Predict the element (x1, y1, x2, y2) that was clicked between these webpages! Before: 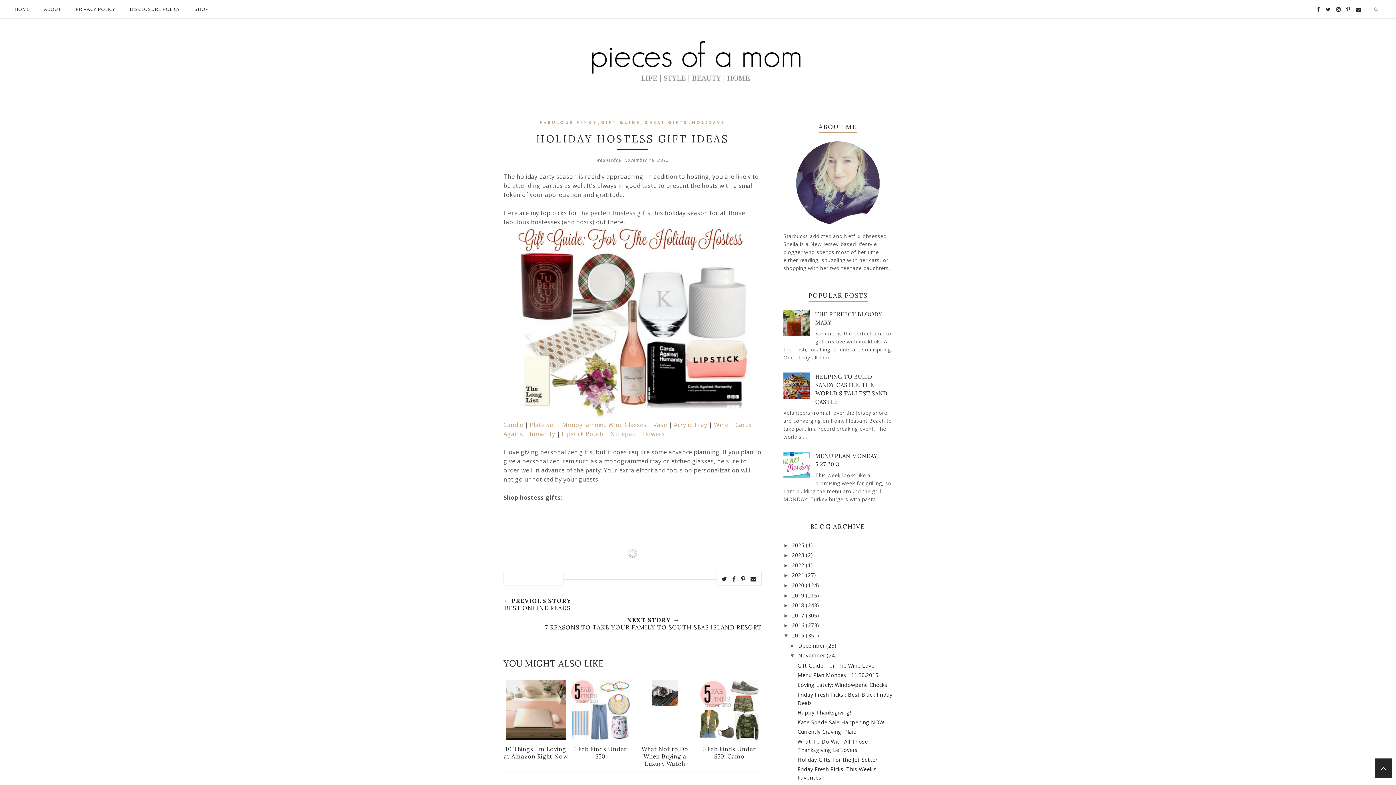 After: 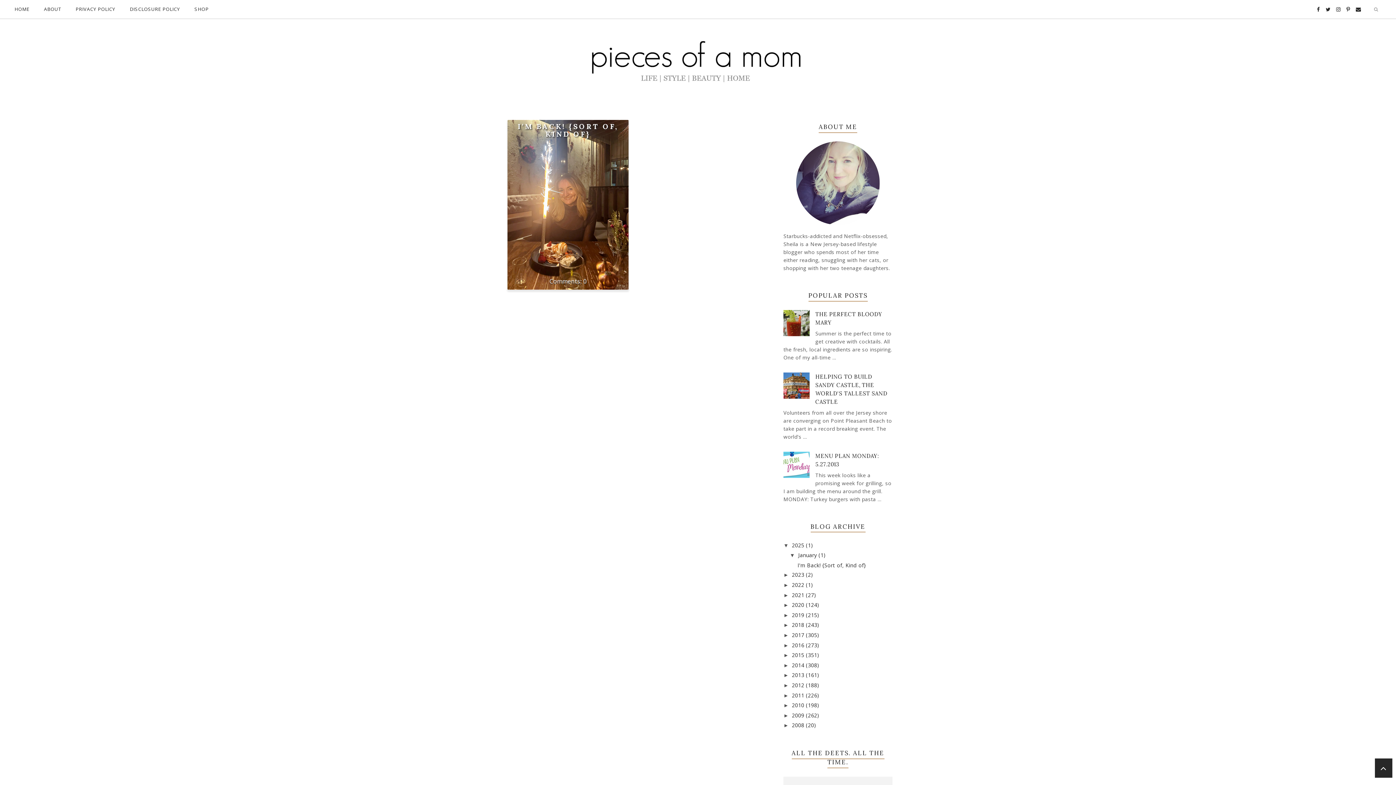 Action: bbox: (792, 542, 806, 548) label: 2025 